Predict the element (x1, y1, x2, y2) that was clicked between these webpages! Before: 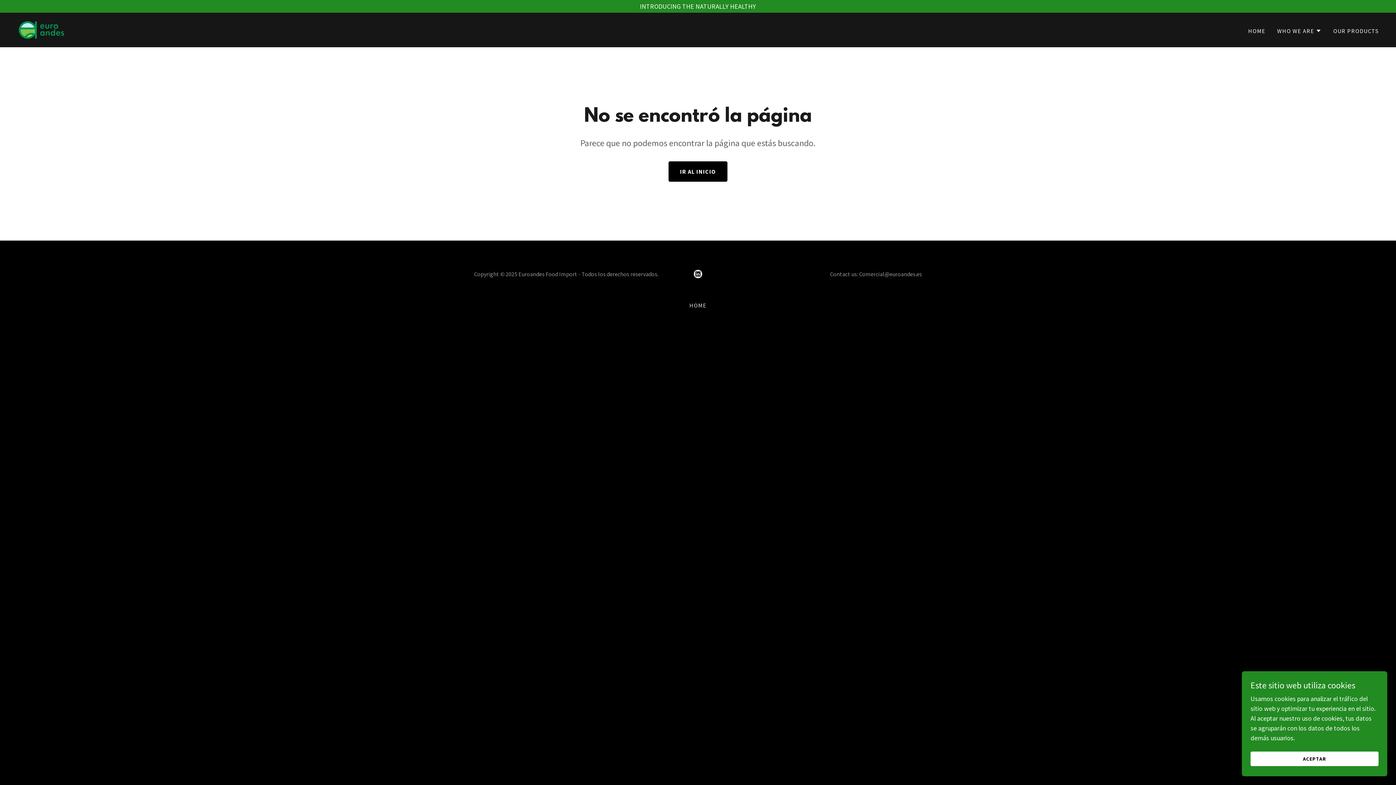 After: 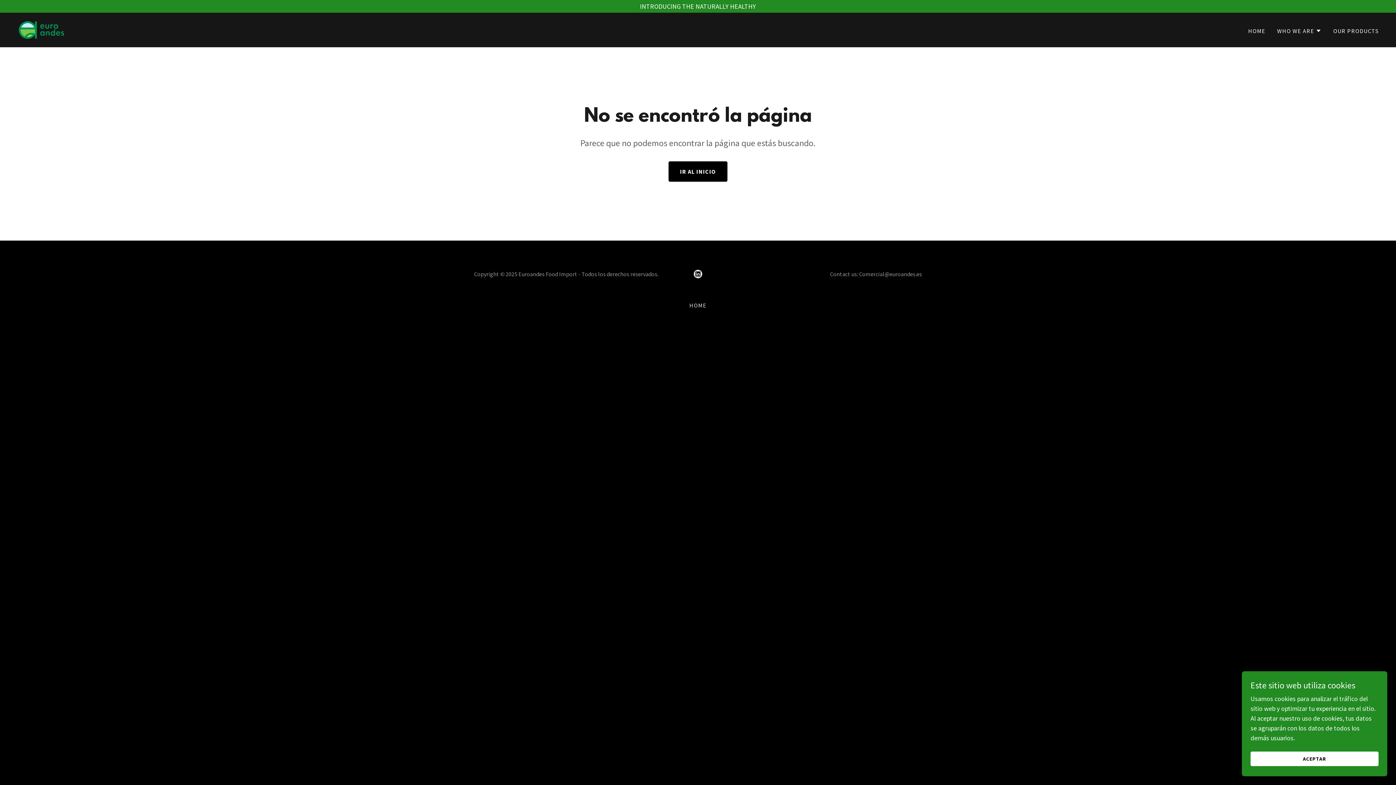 Action: label: Enlace social de LinkedIn bbox: (690, 266, 705, 281)